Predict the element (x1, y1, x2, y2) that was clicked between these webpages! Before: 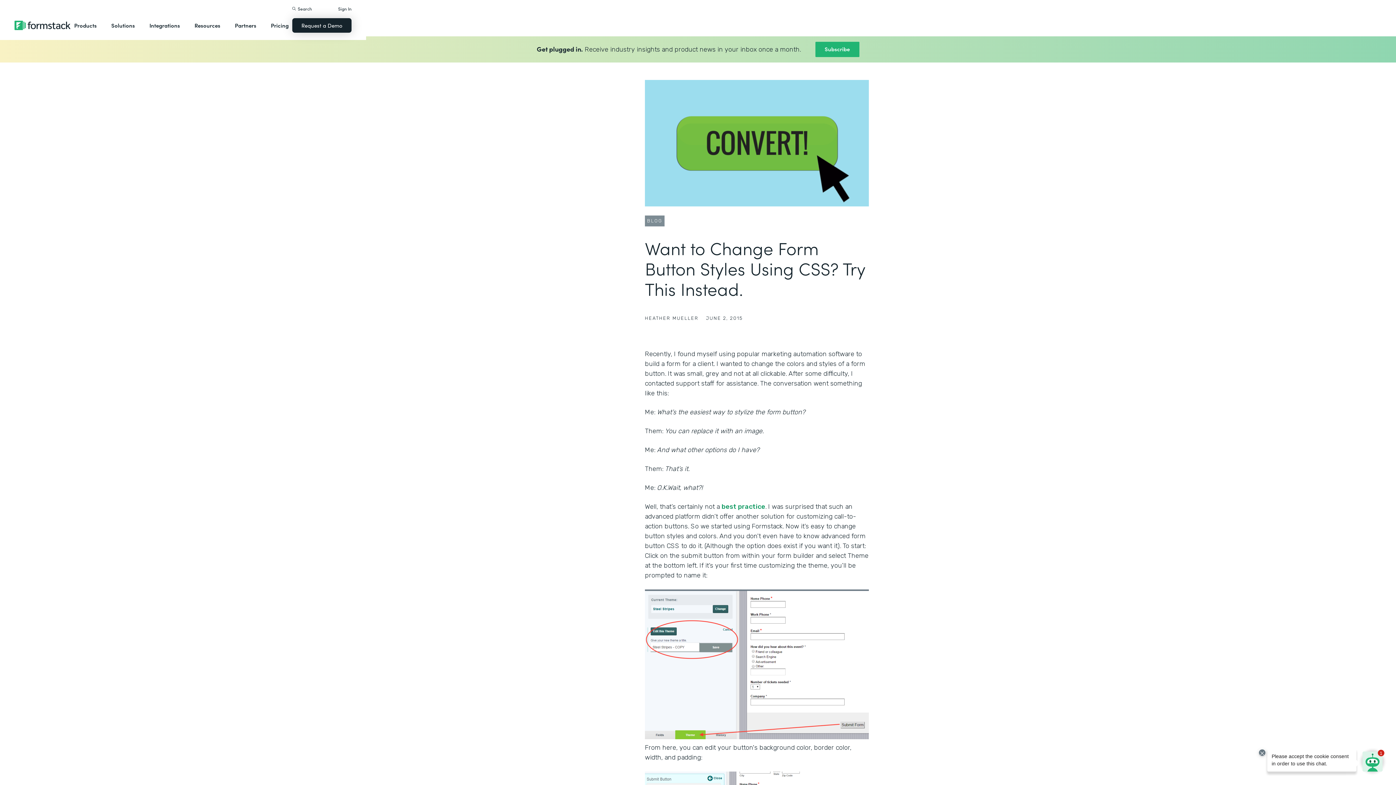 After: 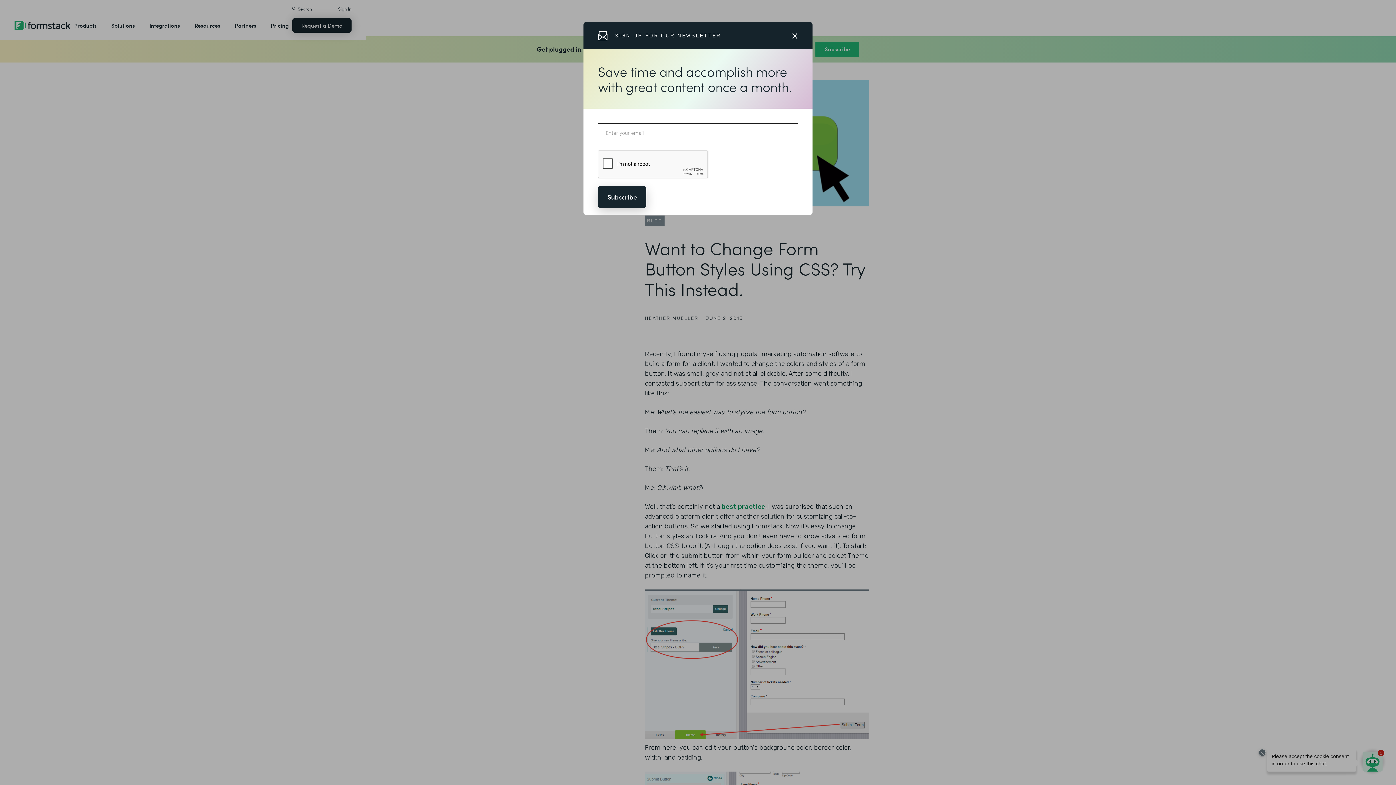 Action: label: Subscribe bbox: (815, 41, 859, 57)